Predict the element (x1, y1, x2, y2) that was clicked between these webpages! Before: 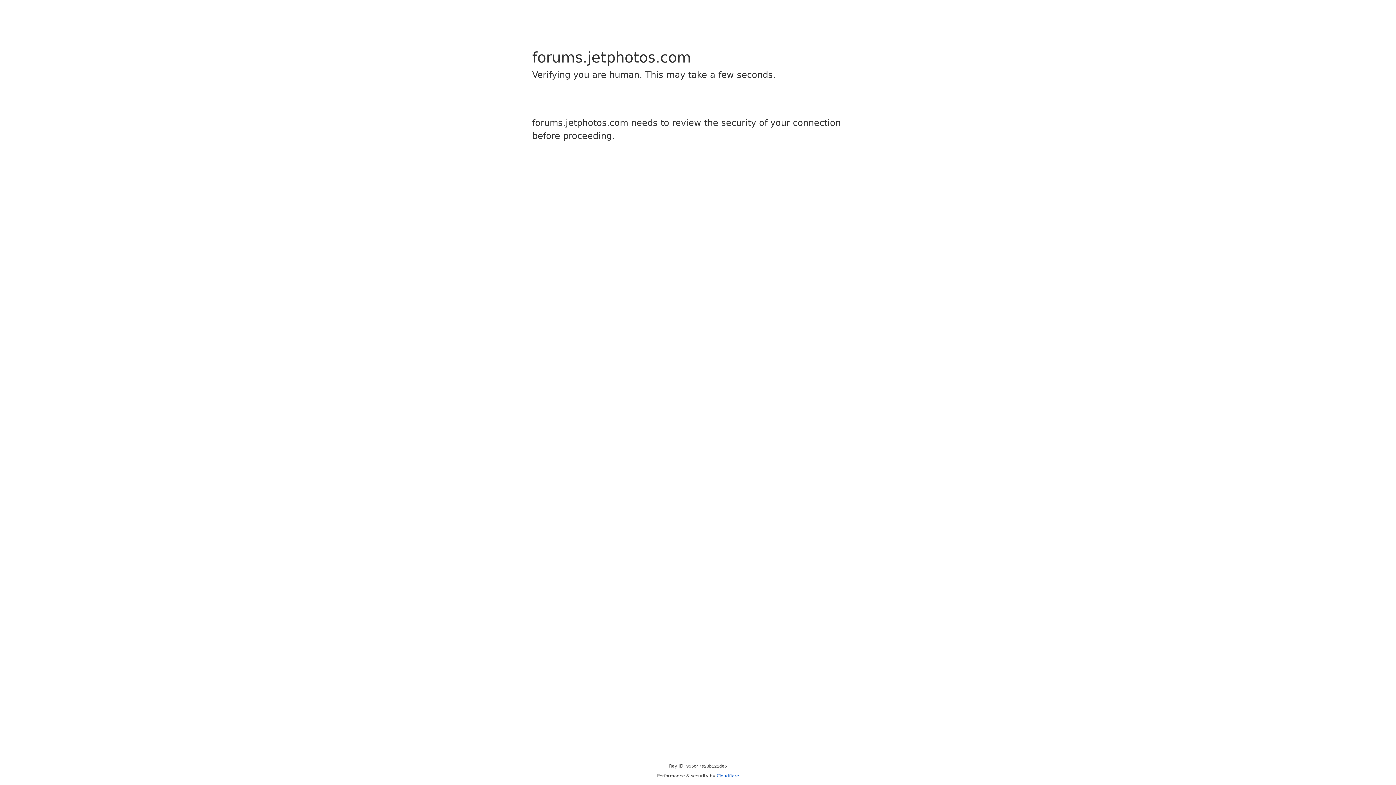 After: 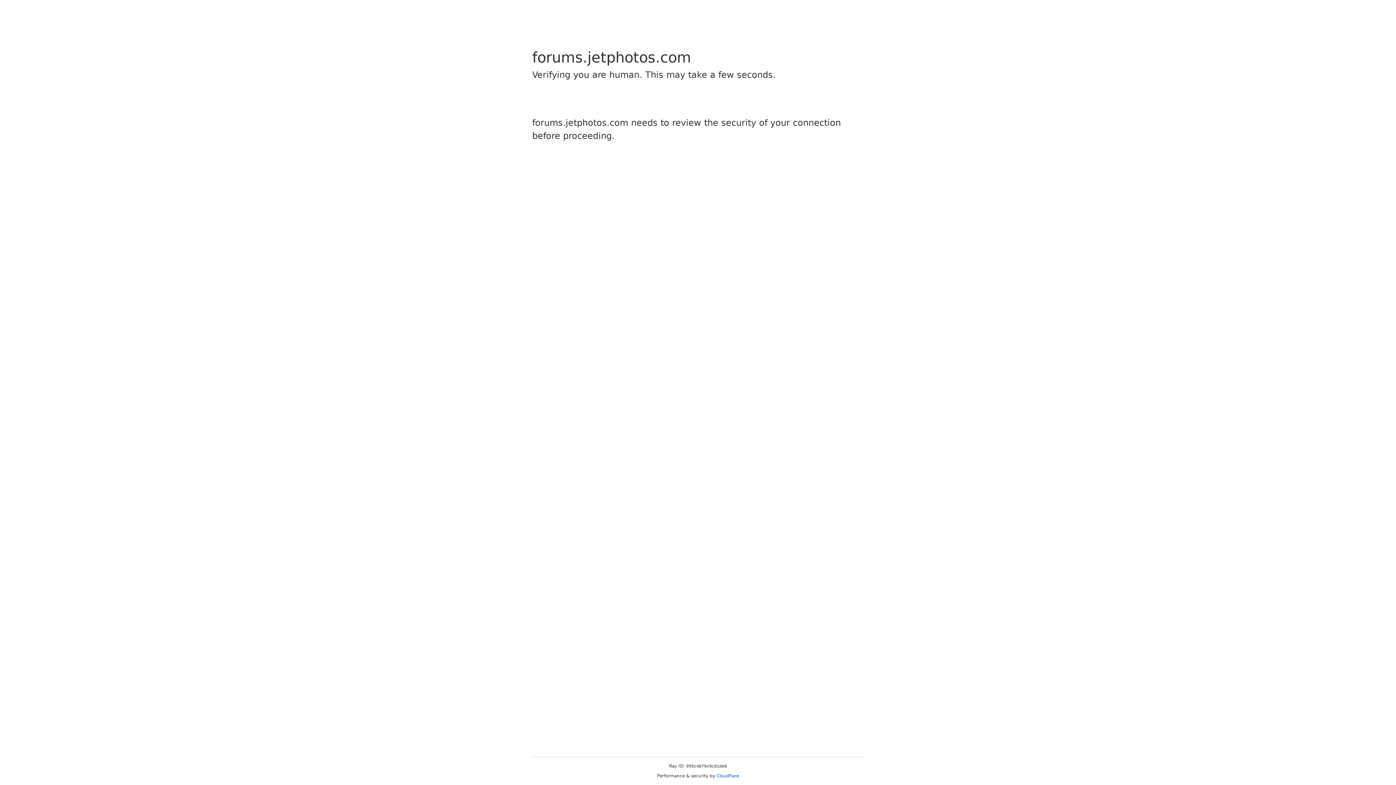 Action: label: Cloudflare bbox: (716, 773, 739, 778)